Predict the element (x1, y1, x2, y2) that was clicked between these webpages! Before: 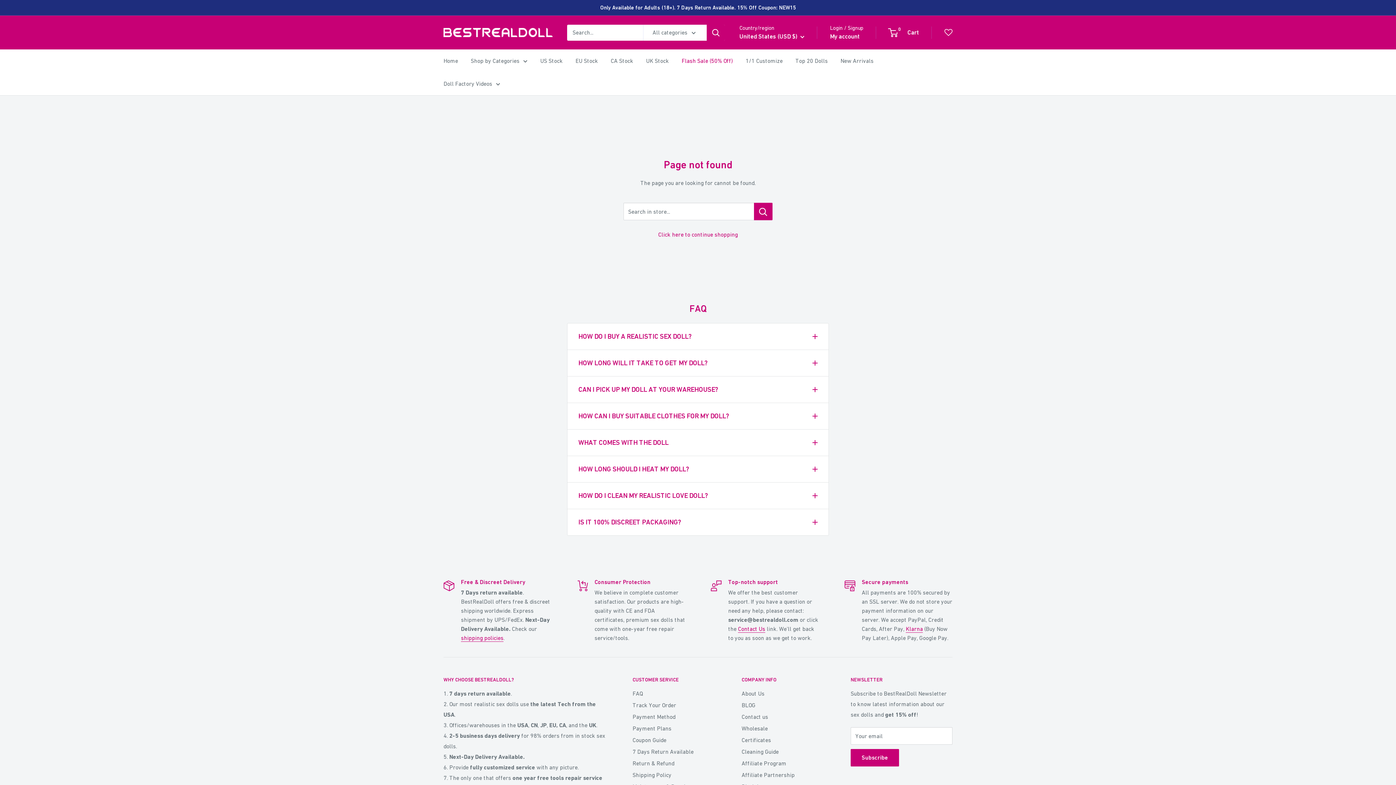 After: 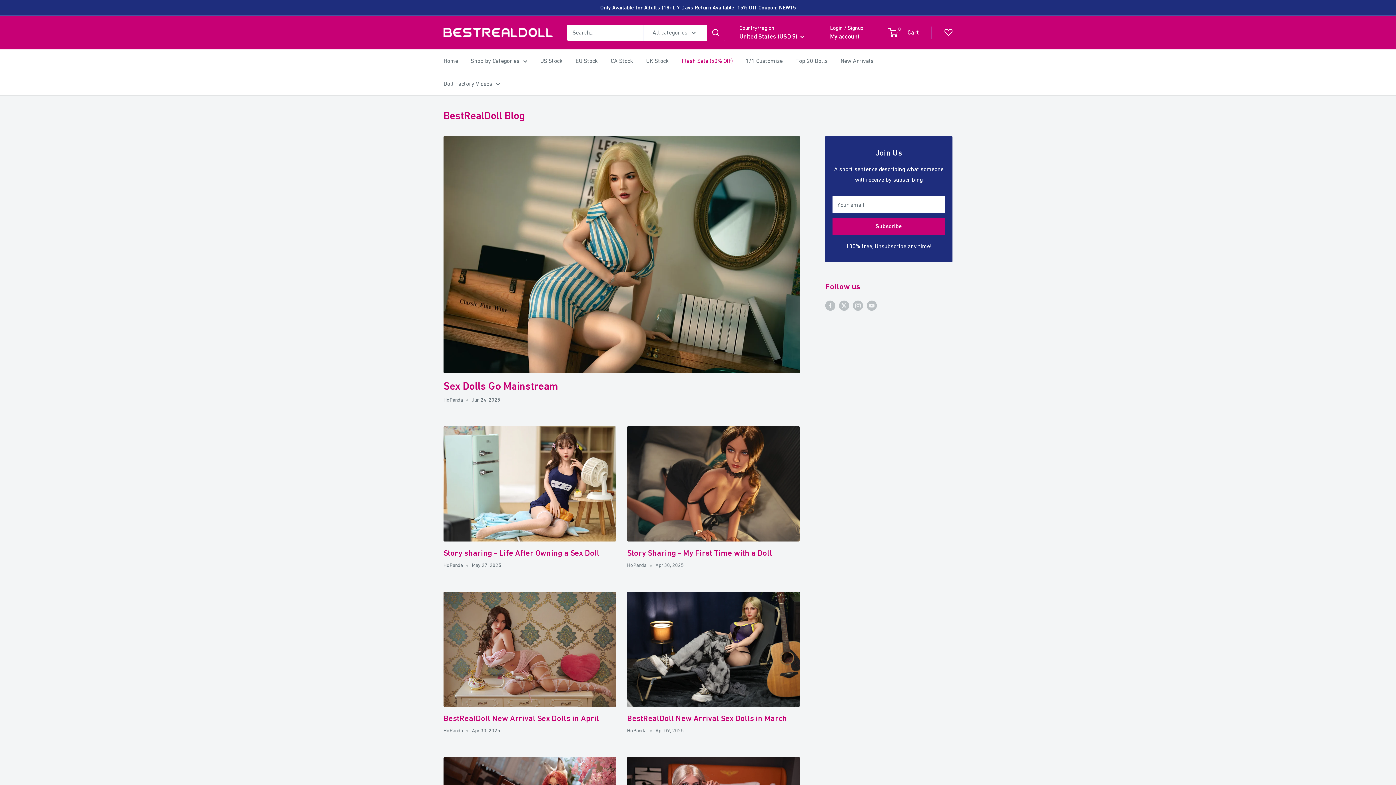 Action: label: BLOG bbox: (741, 699, 825, 711)